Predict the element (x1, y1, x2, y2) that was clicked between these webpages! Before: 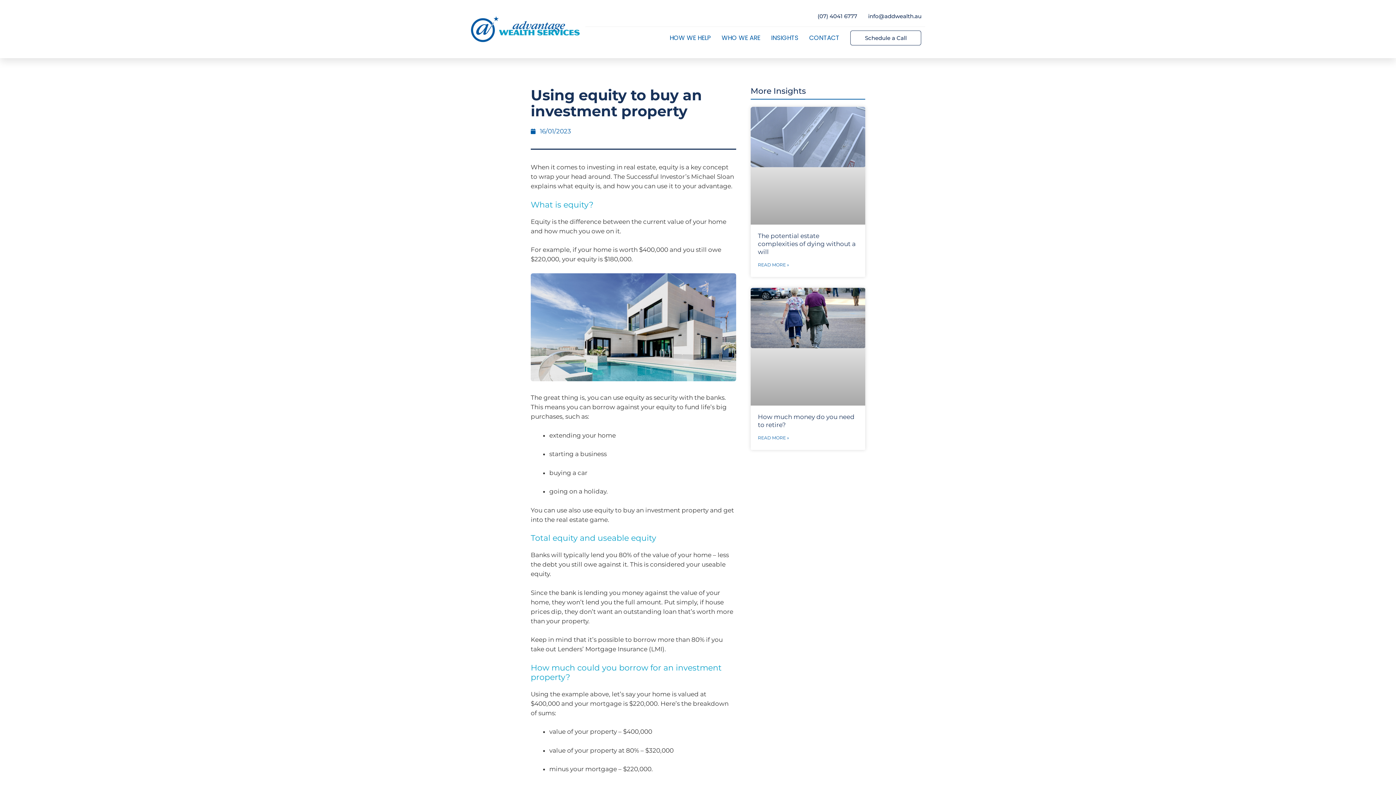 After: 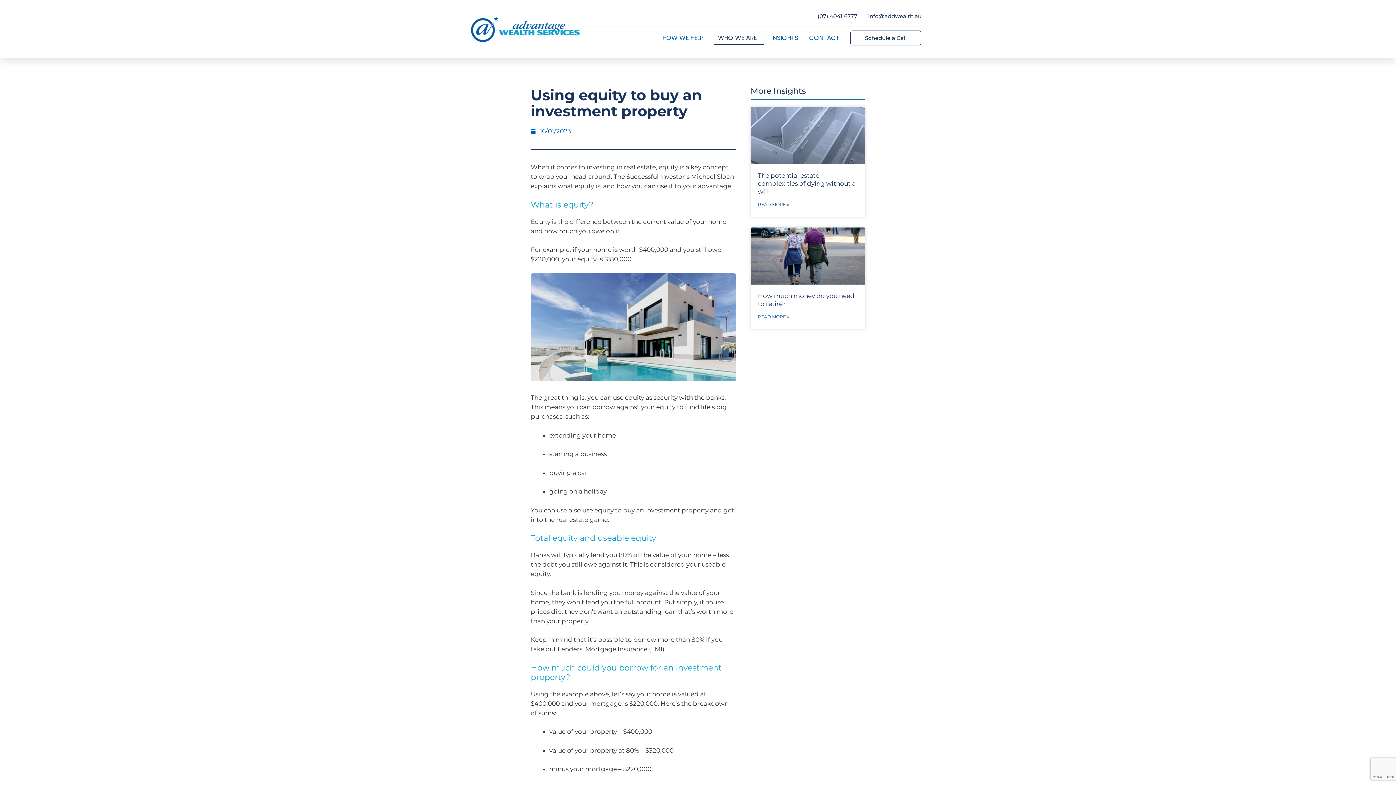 Action: bbox: (718, 30, 763, 45) label: WHO WE ARE